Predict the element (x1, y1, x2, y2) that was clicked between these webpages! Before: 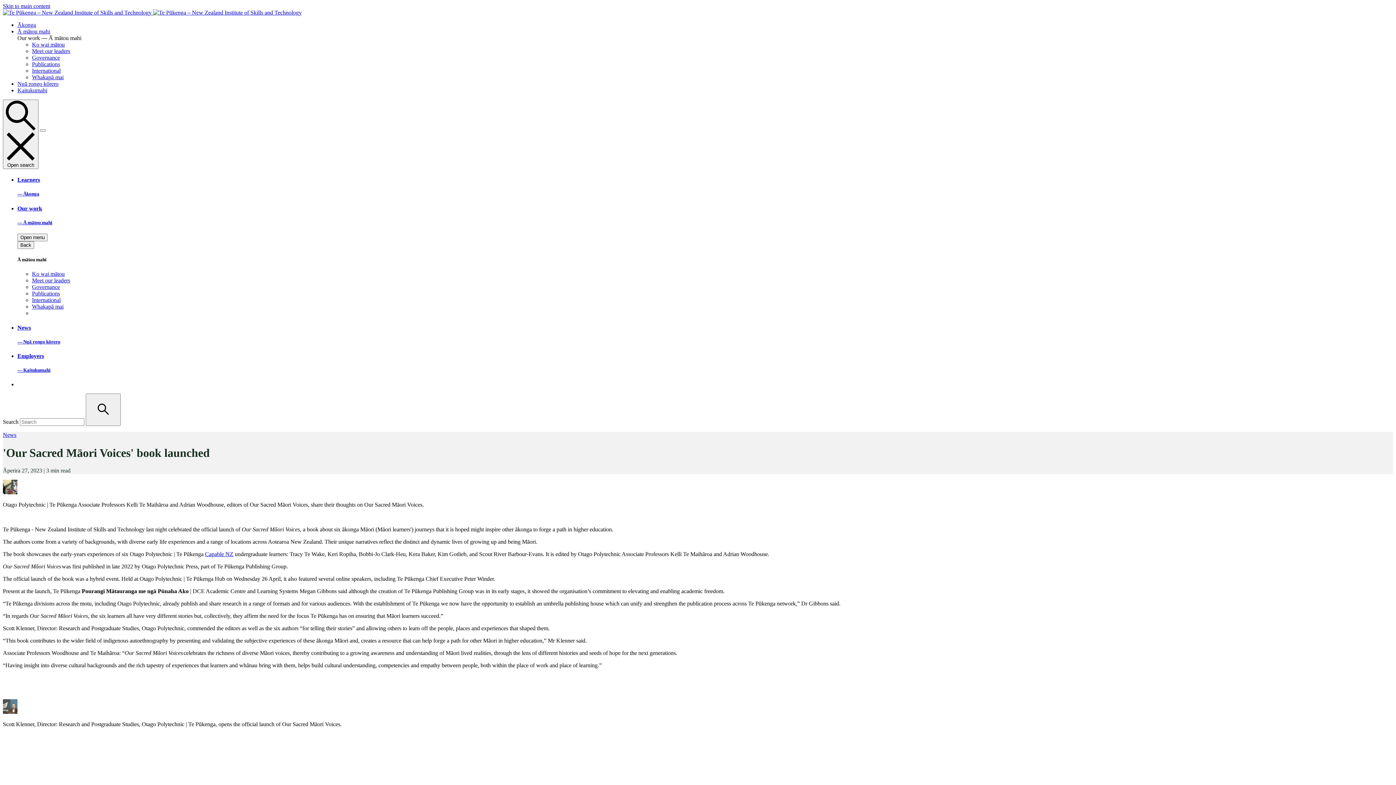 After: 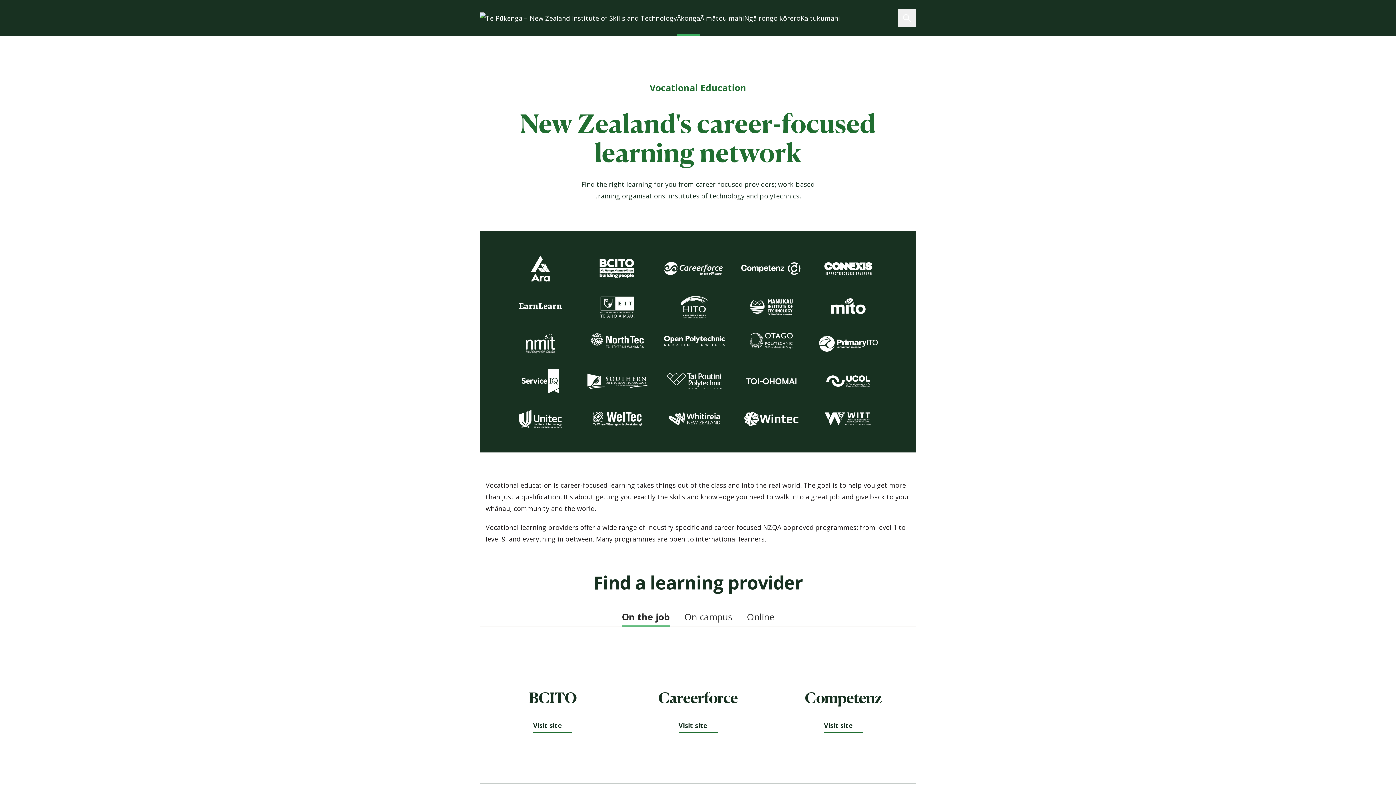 Action: bbox: (17, 21, 36, 28) label: View Ākonga page